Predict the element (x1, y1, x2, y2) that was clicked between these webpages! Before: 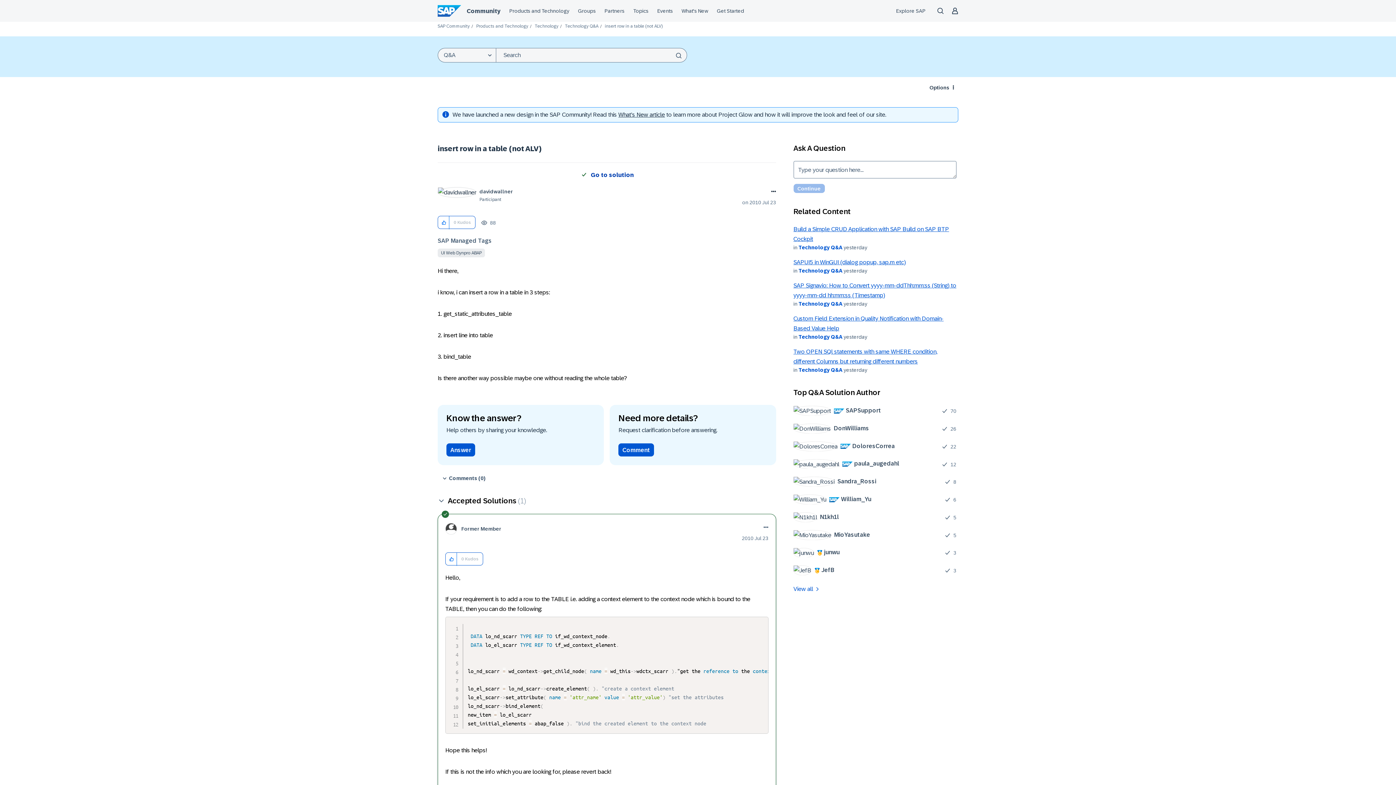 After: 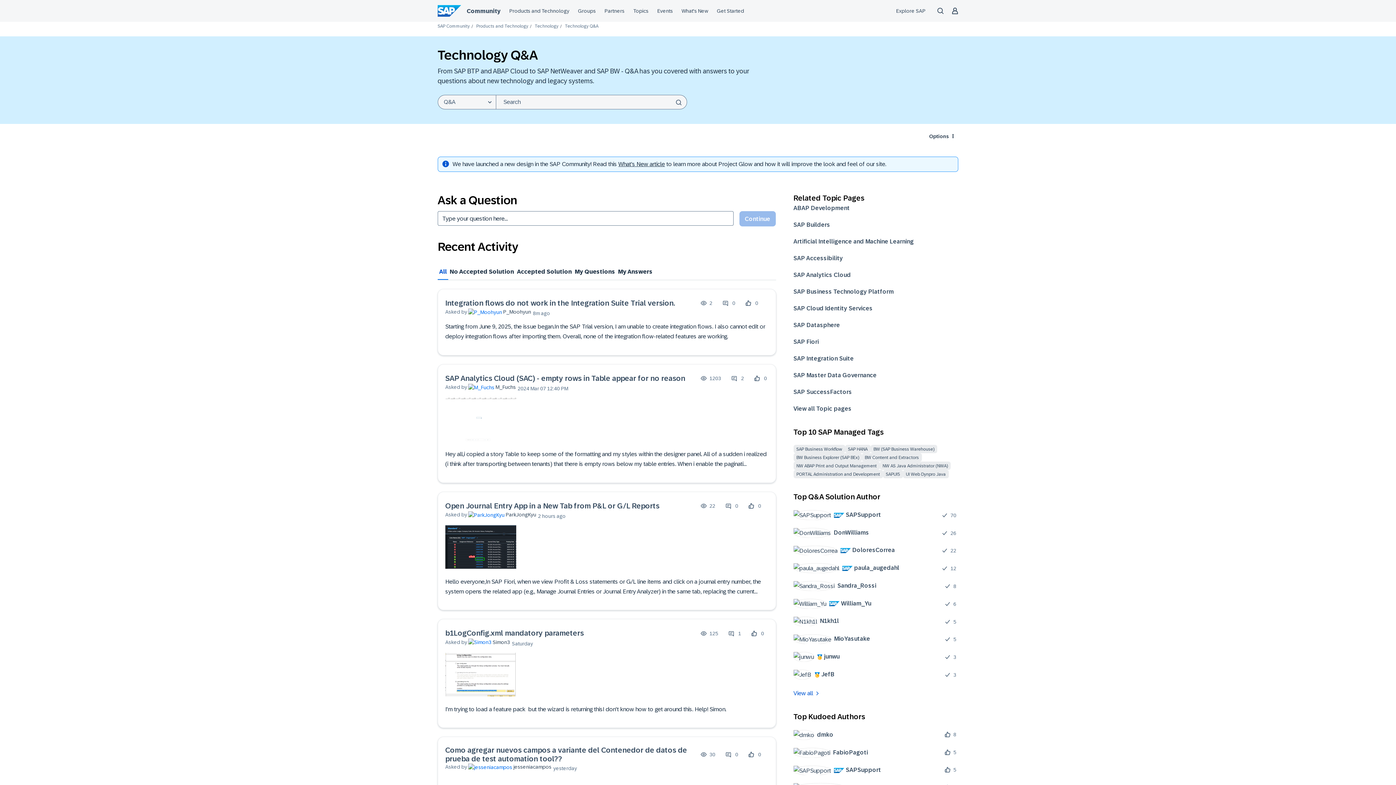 Action: label: Technology Q&A bbox: (798, 301, 842, 307)